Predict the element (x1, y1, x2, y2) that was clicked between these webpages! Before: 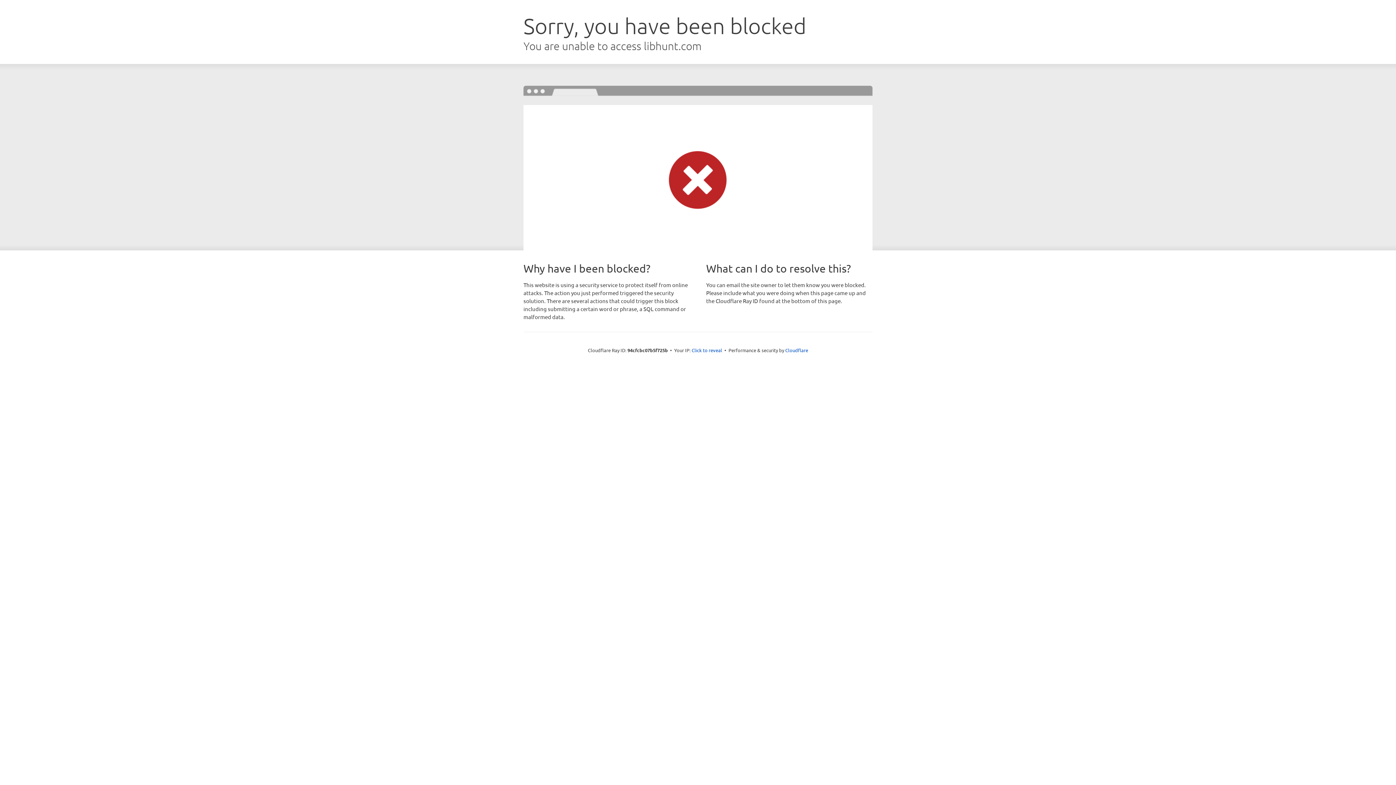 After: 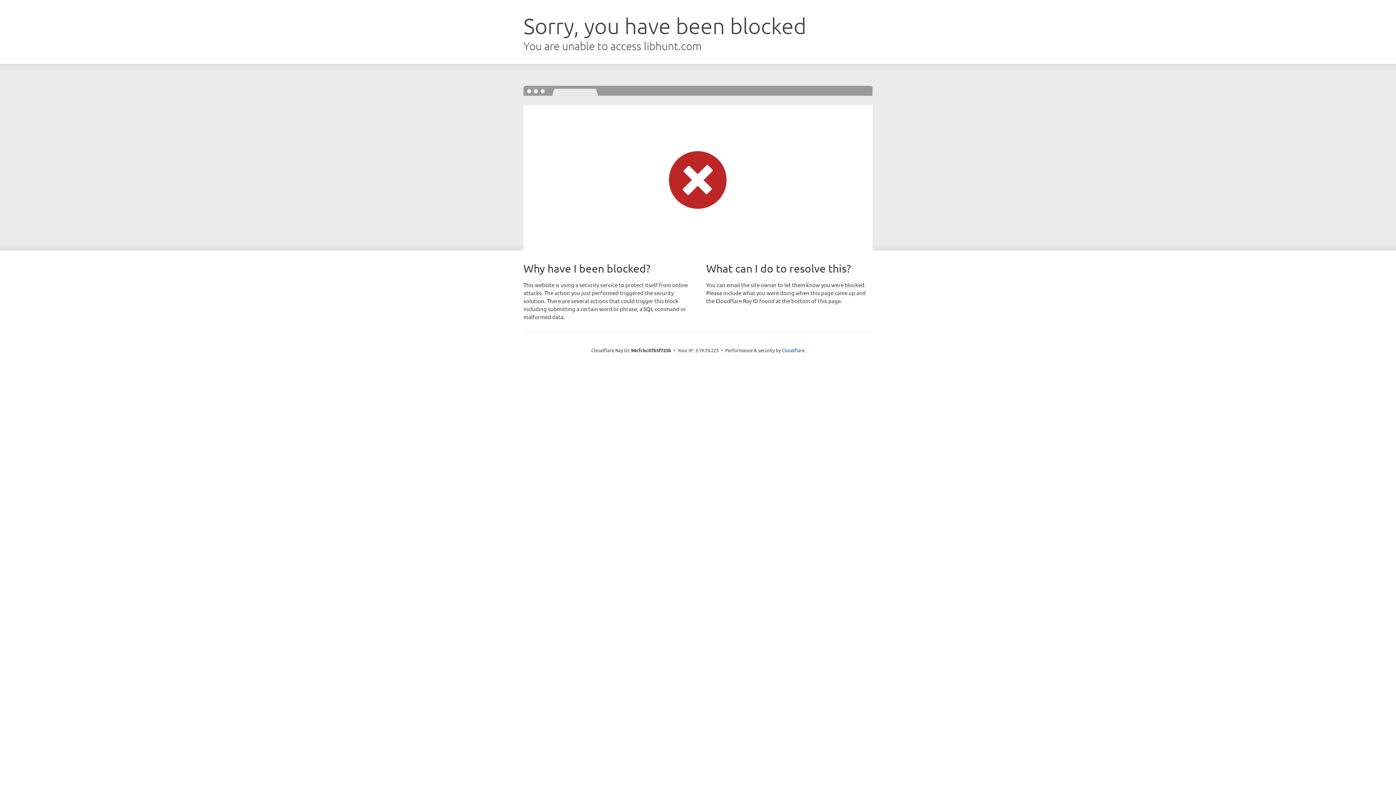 Action: bbox: (691, 346, 722, 353) label: Click to reveal